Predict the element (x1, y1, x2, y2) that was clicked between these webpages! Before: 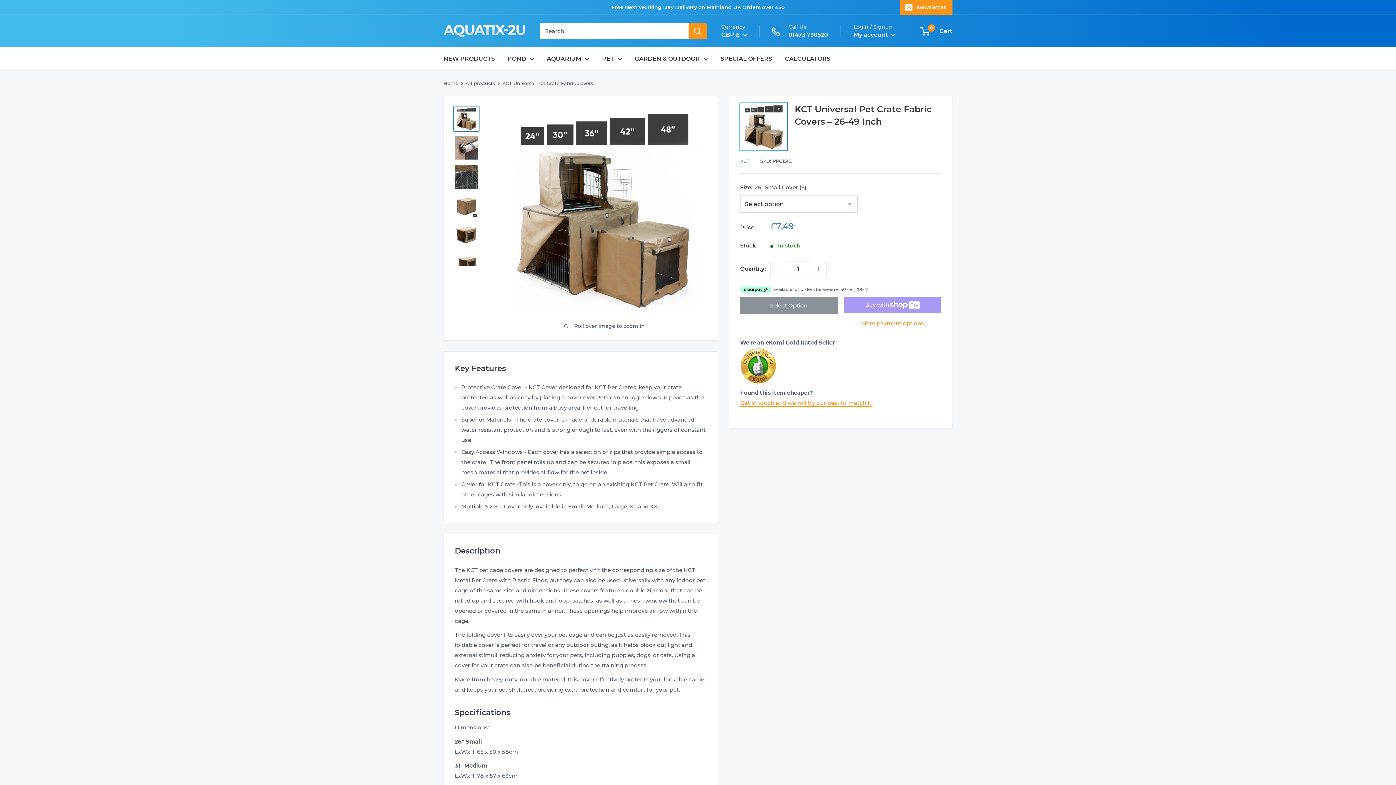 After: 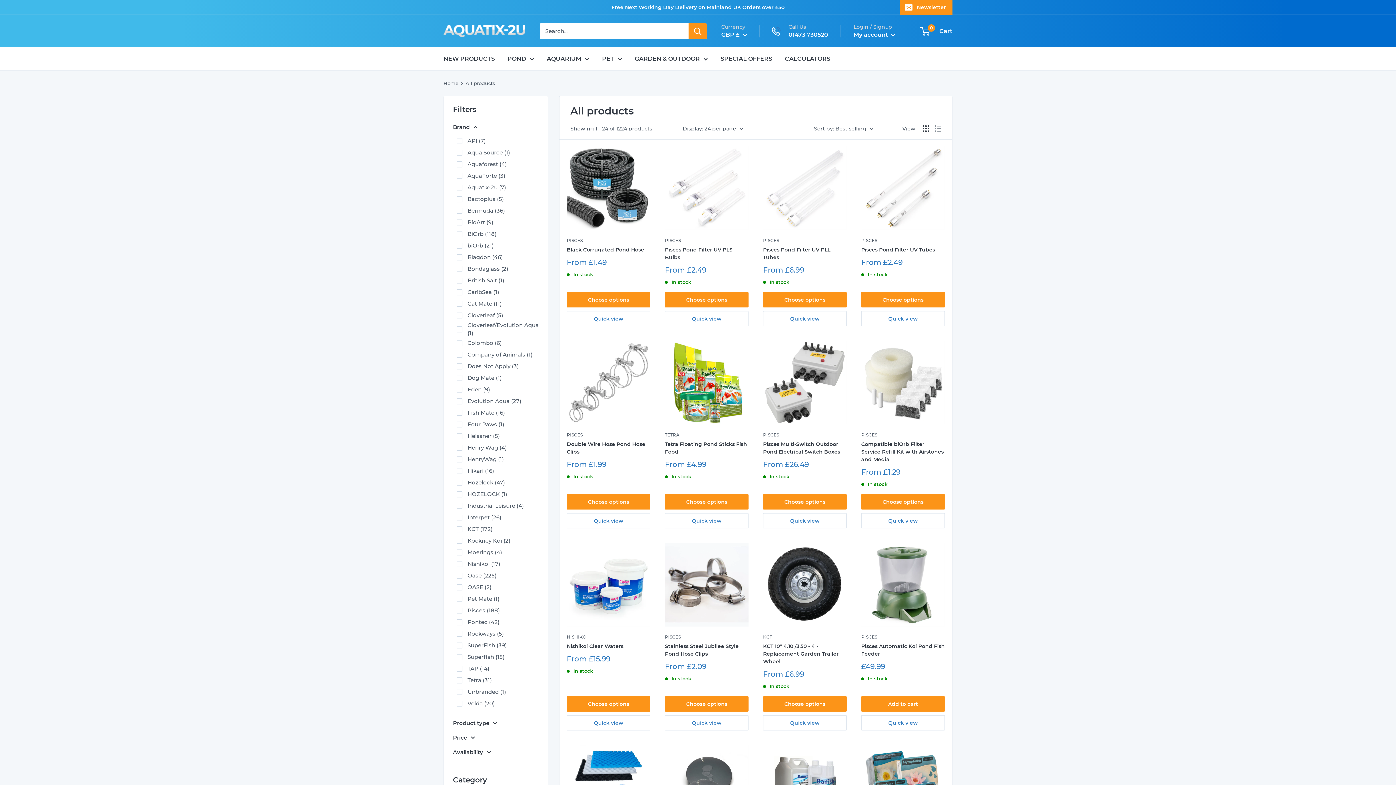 Action: bbox: (465, 80, 495, 86) label: All products